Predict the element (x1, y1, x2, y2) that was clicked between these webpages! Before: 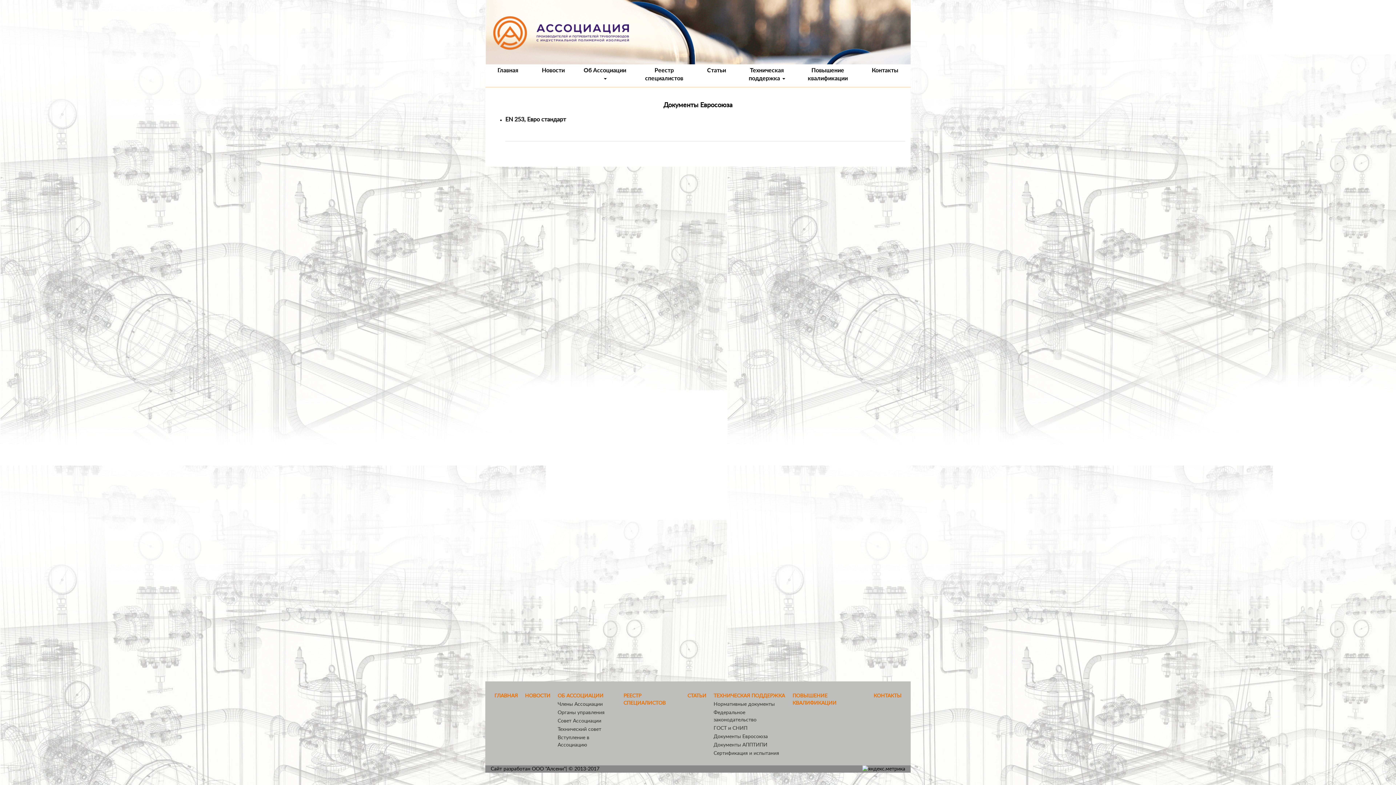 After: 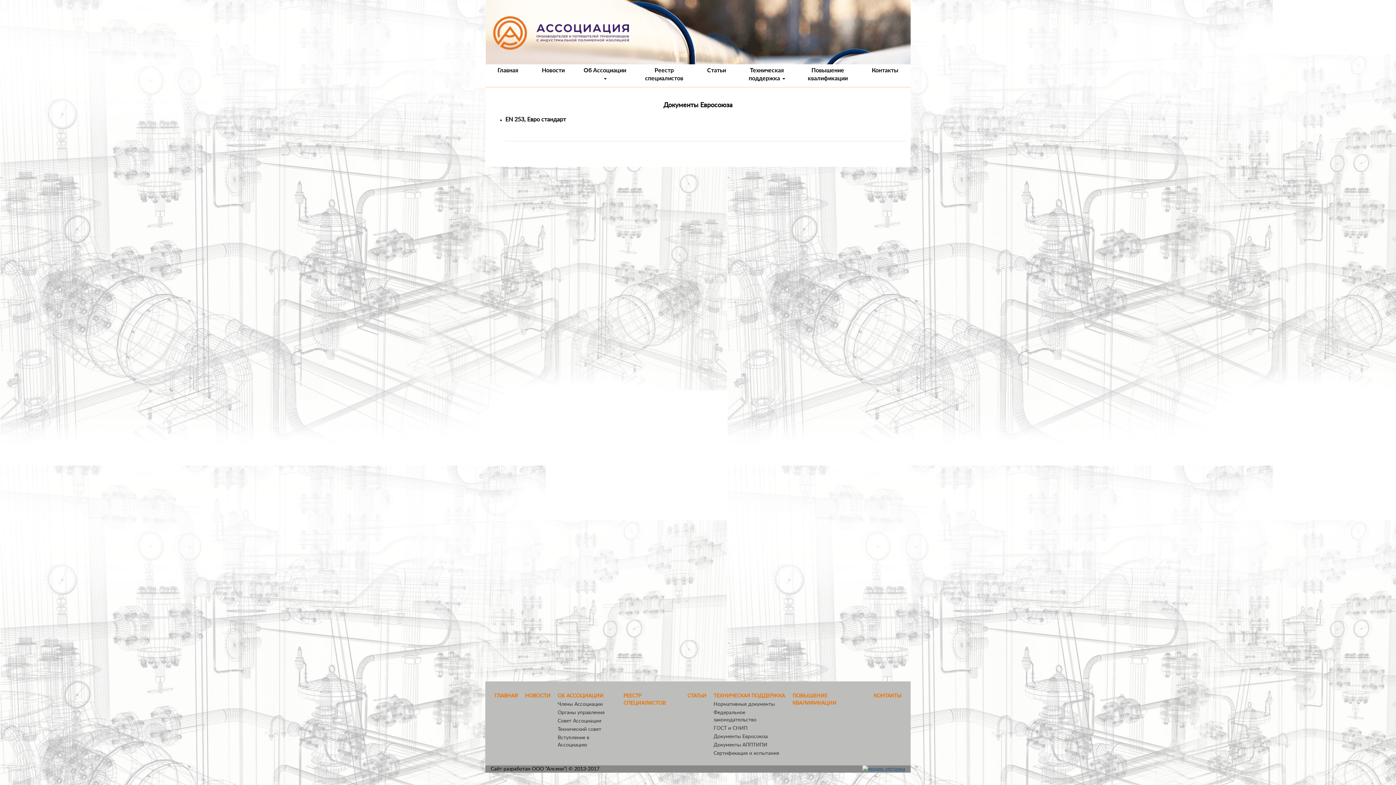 Action: bbox: (862, 766, 905, 772)